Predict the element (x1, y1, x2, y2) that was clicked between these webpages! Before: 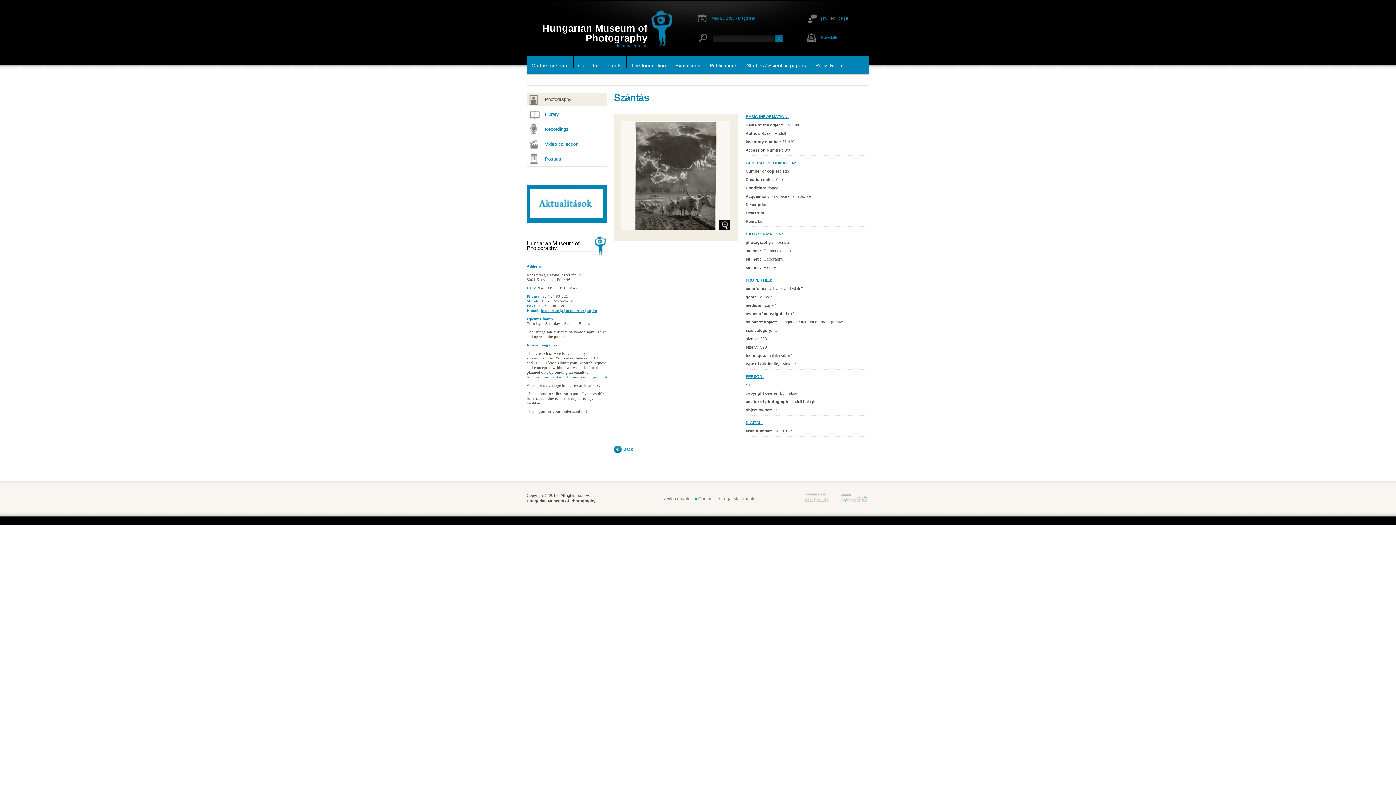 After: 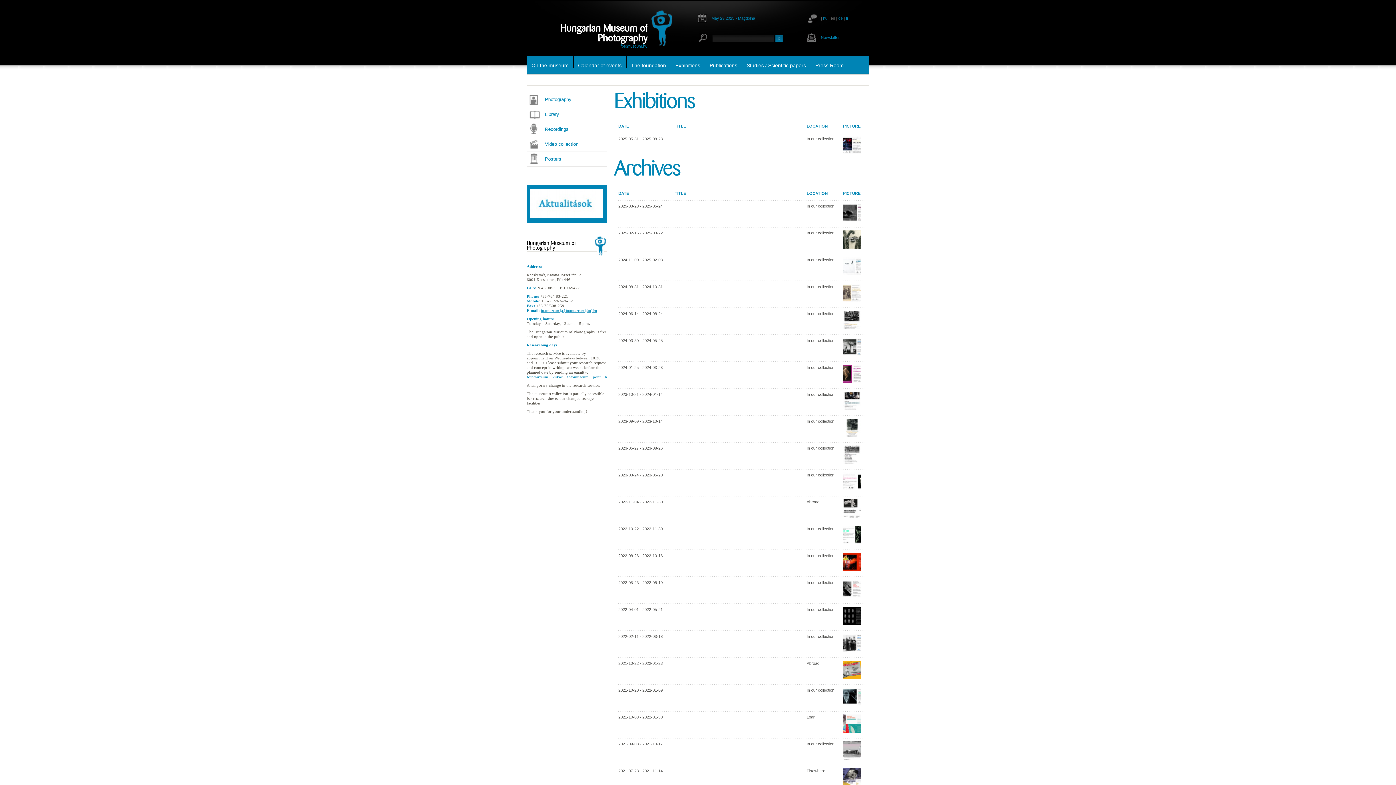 Action: label: Exhibitions bbox: (670, 56, 705, 73)